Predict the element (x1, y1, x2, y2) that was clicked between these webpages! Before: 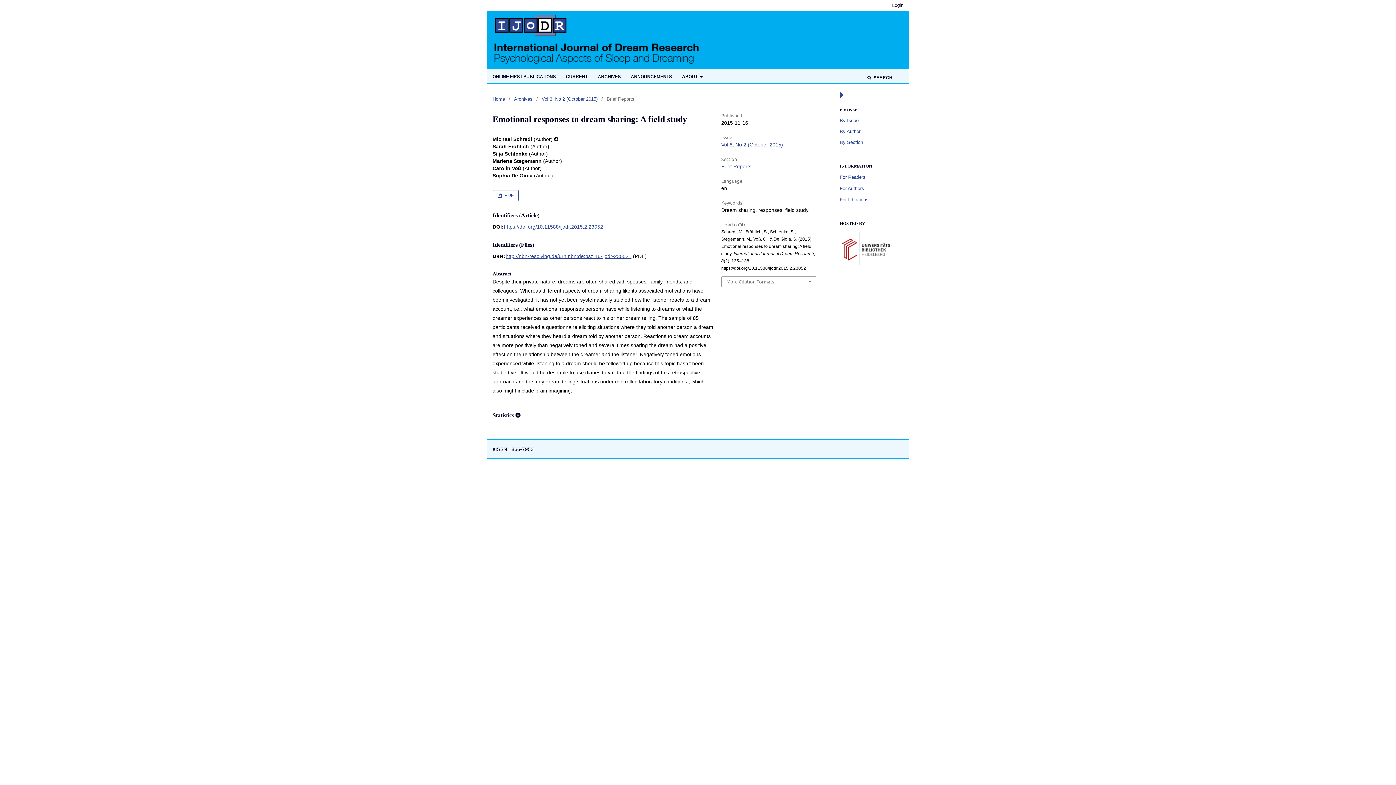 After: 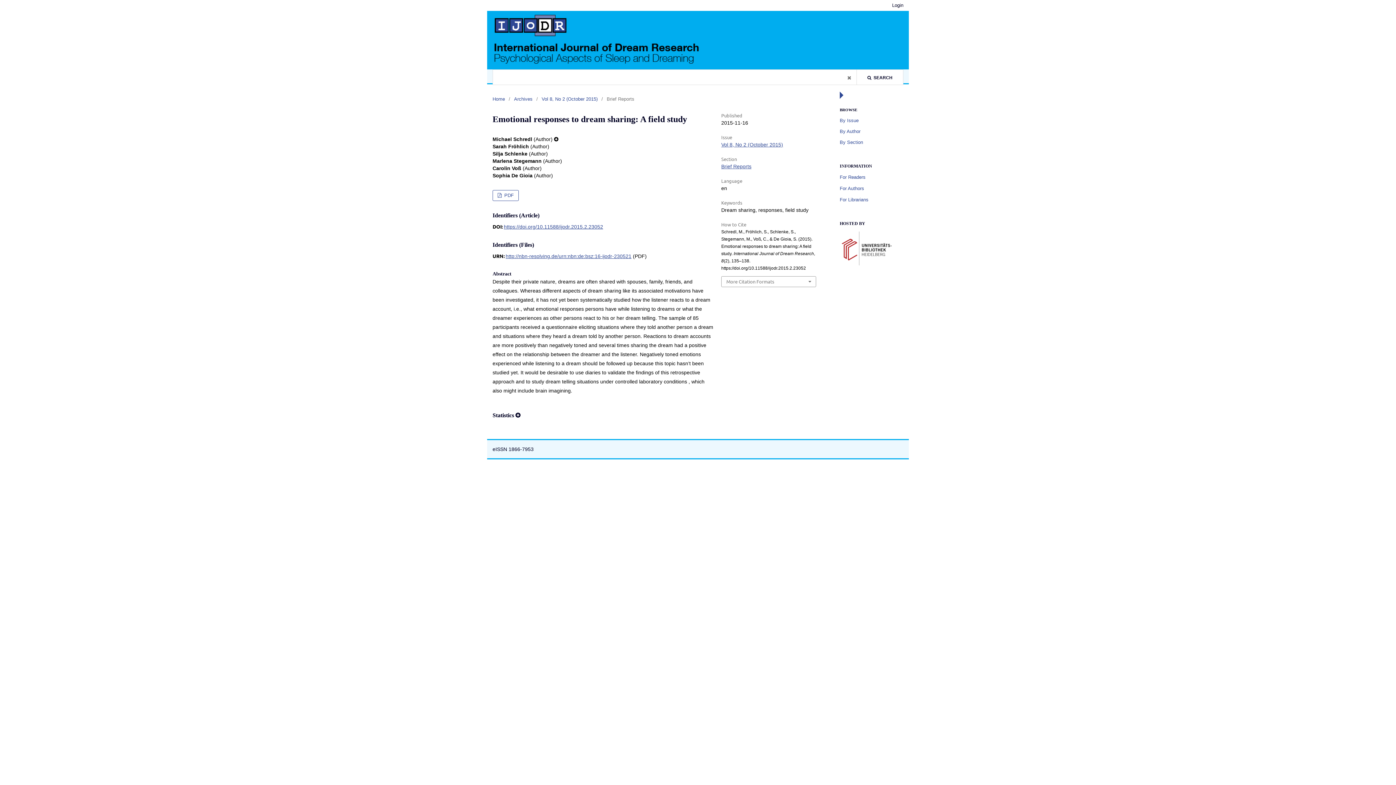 Action: bbox: (856, 69, 903, 85) label:  SEARCH